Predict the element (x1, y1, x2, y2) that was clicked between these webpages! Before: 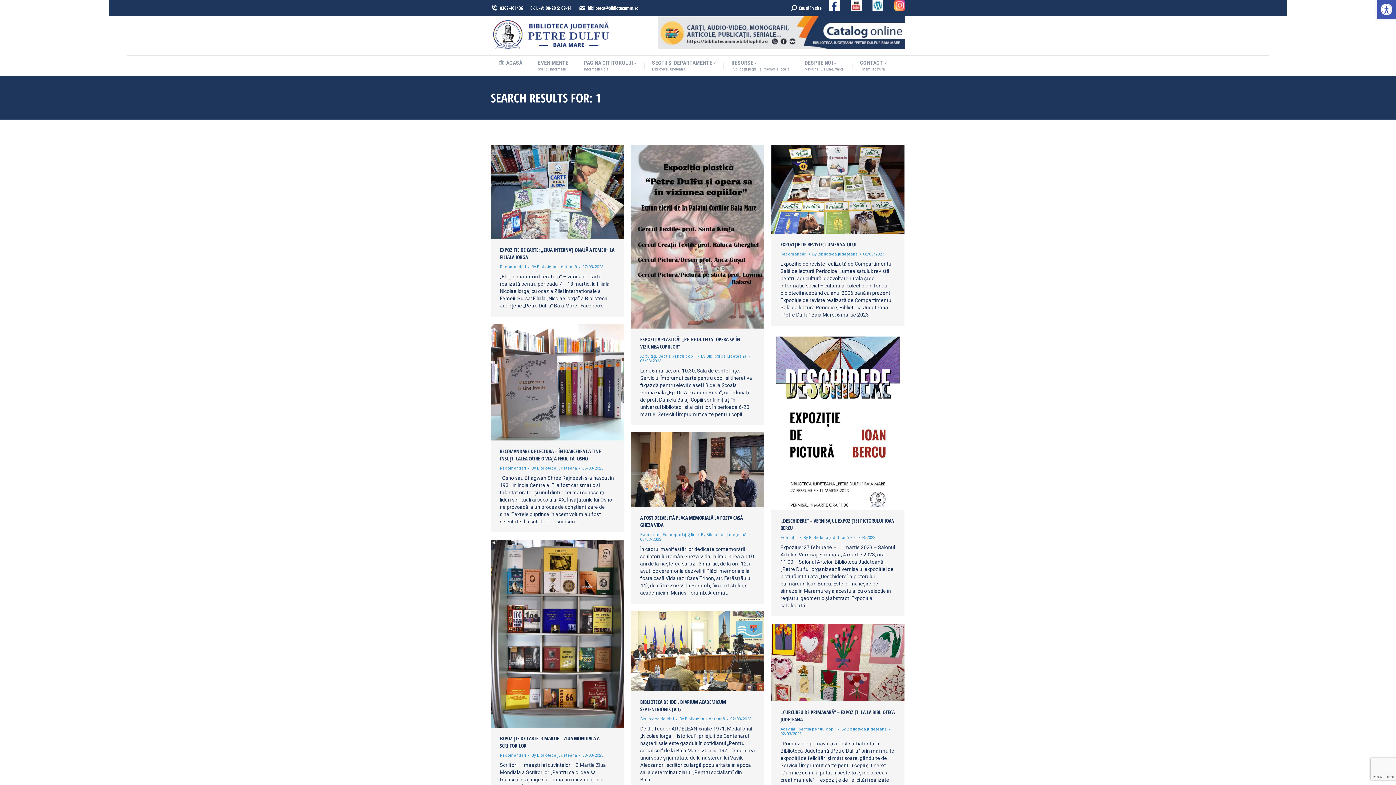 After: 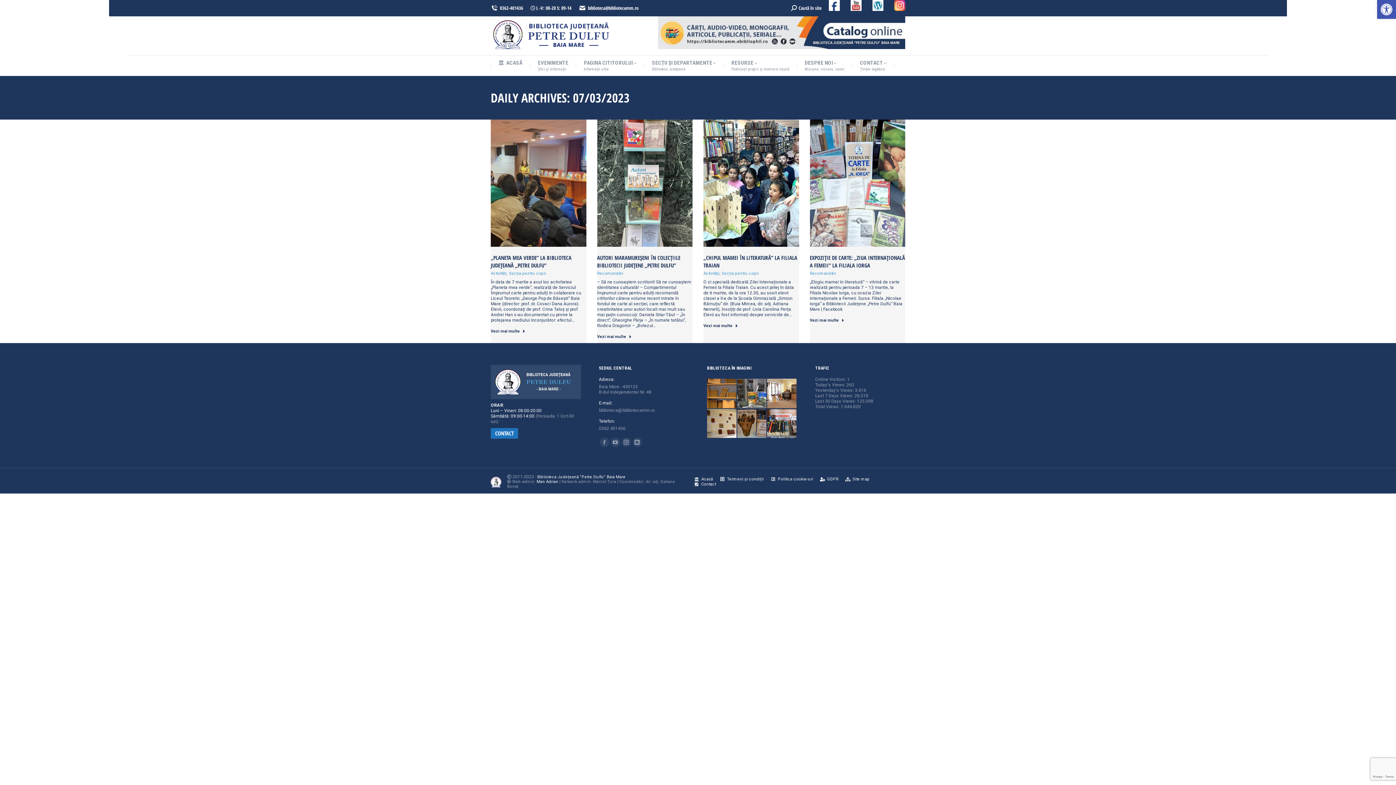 Action: label: 07/03/2023 bbox: (582, 264, 603, 269)